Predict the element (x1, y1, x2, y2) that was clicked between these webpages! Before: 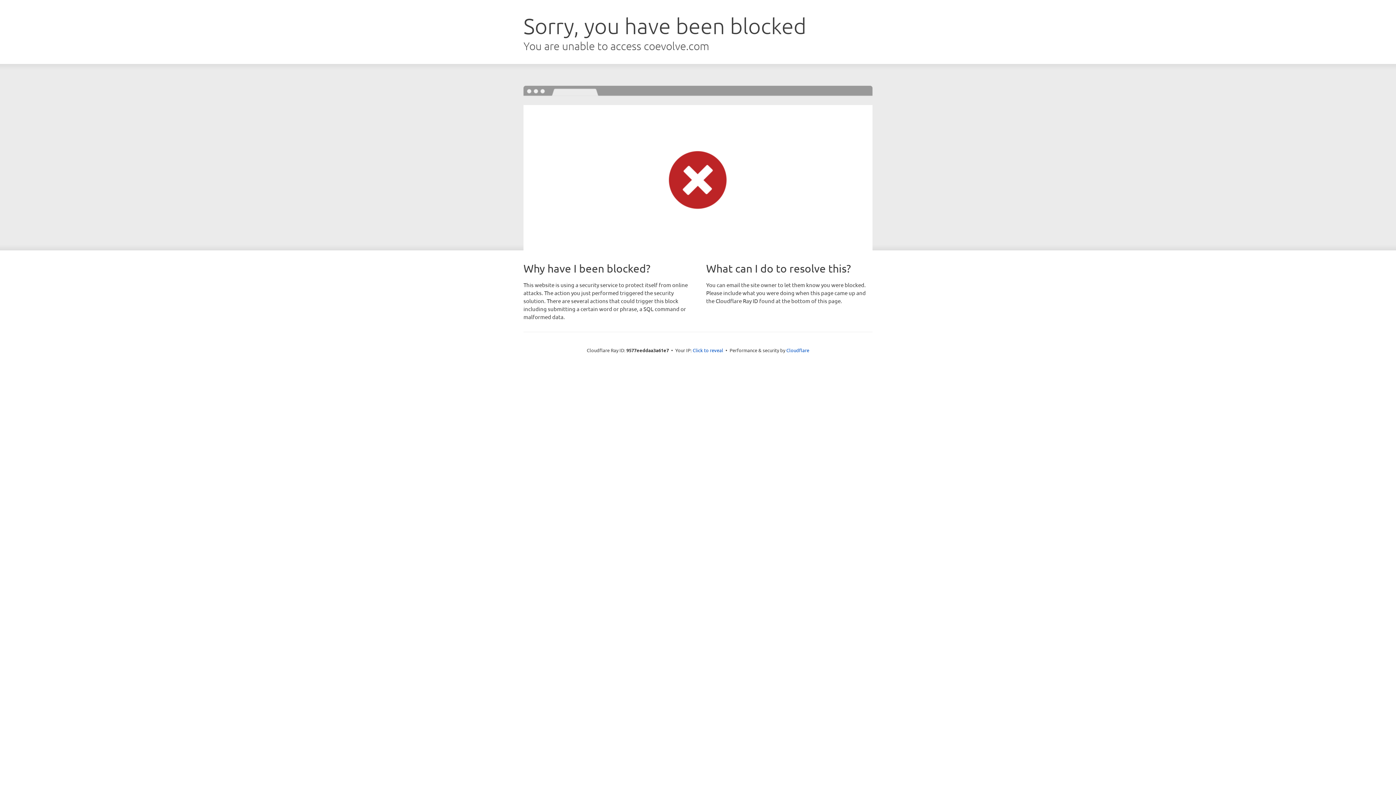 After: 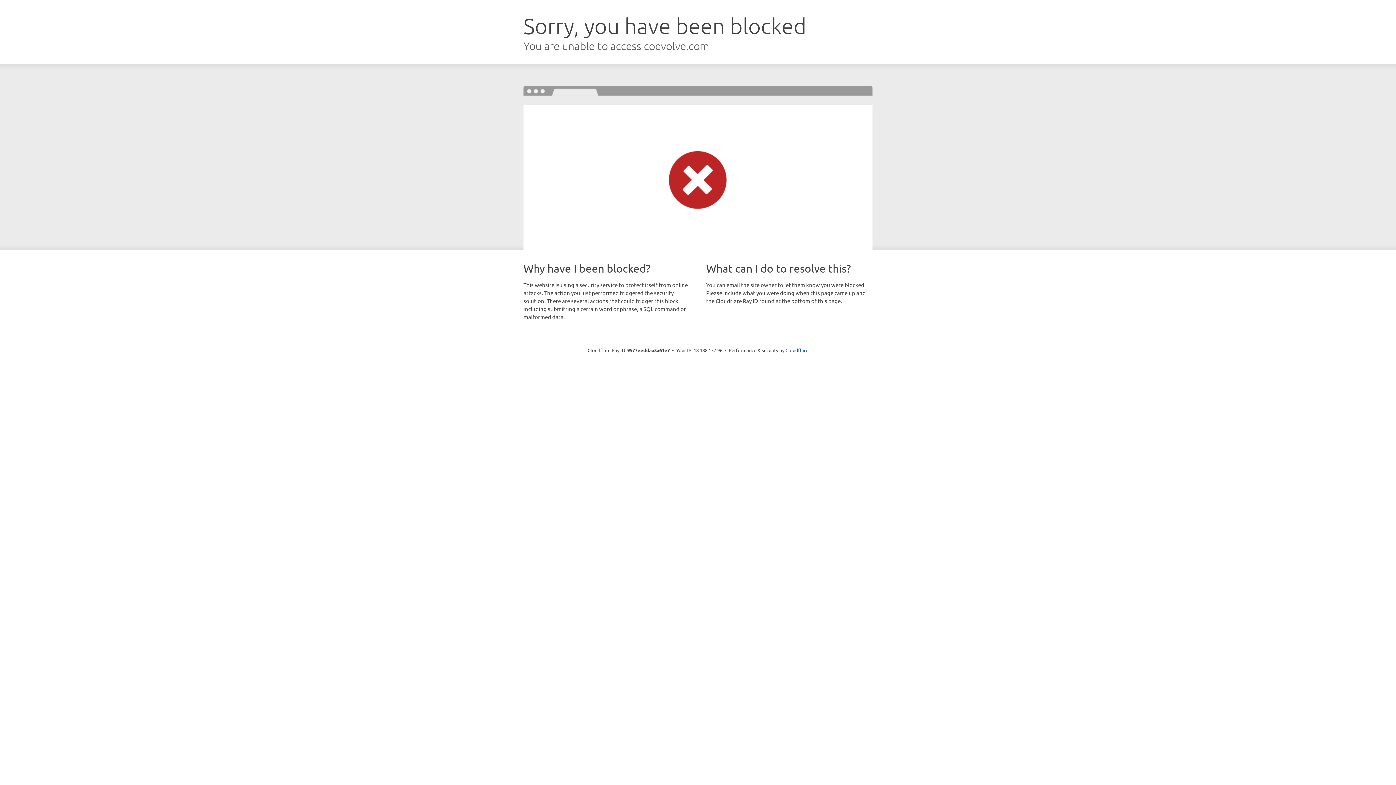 Action: bbox: (692, 346, 723, 353) label: Click to reveal